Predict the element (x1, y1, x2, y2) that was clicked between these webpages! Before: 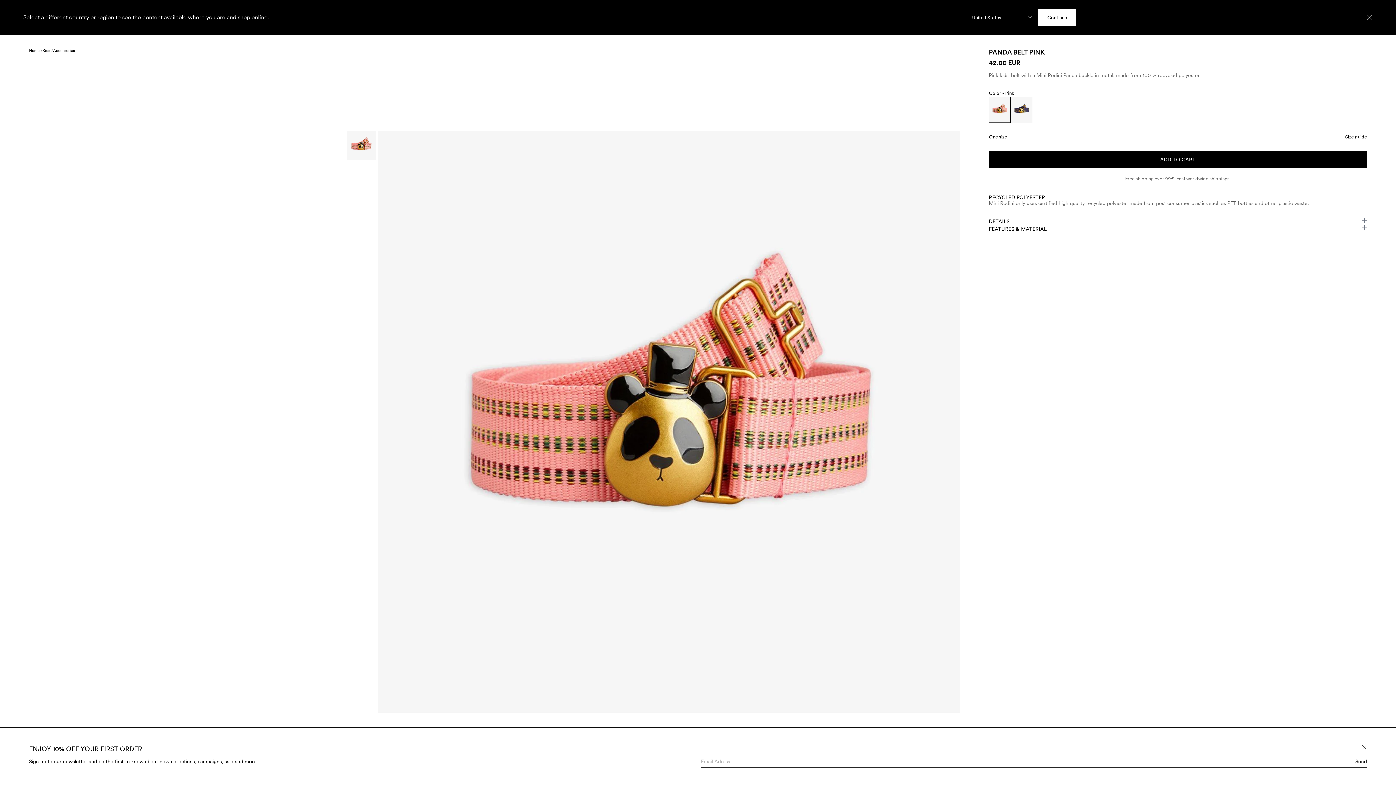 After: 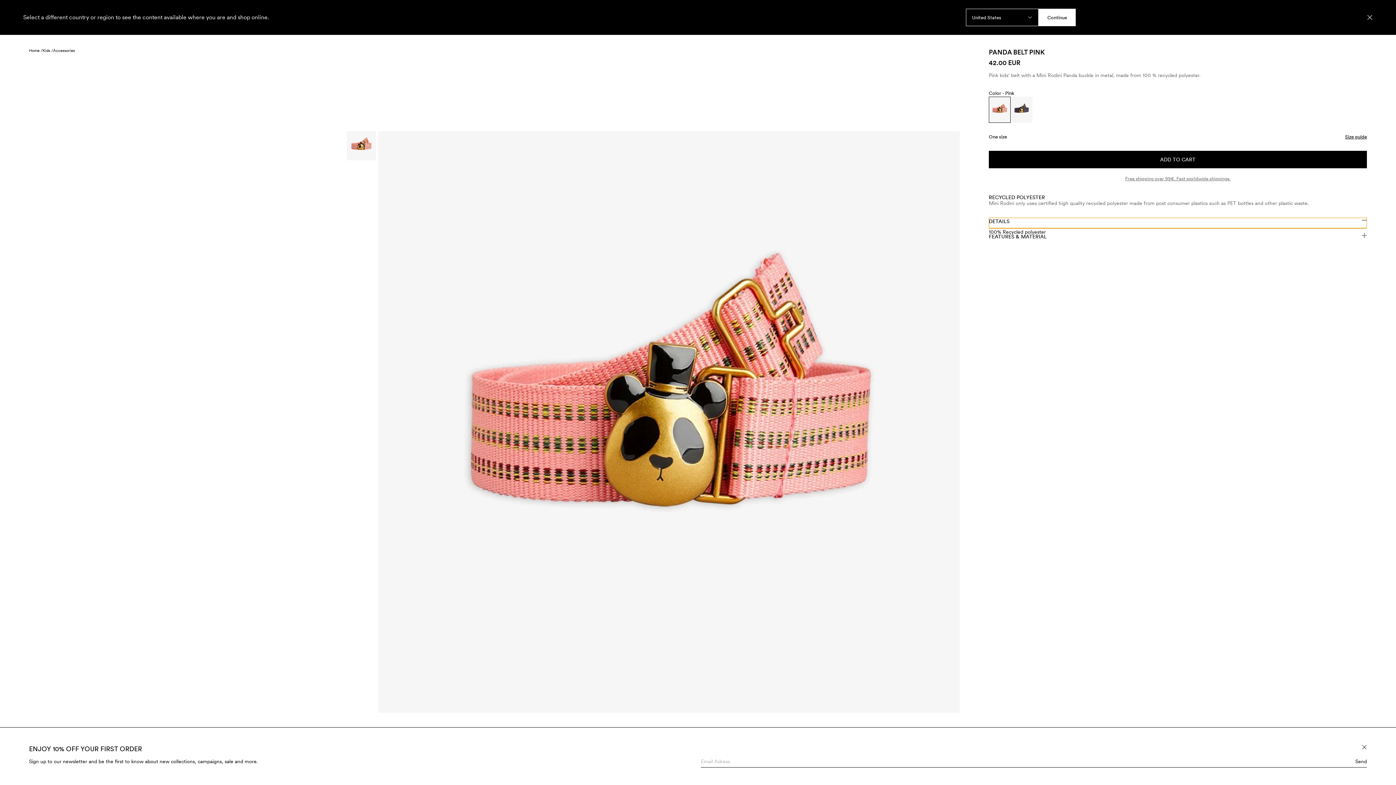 Action: label: DETAILS bbox: (989, 217, 1367, 228)